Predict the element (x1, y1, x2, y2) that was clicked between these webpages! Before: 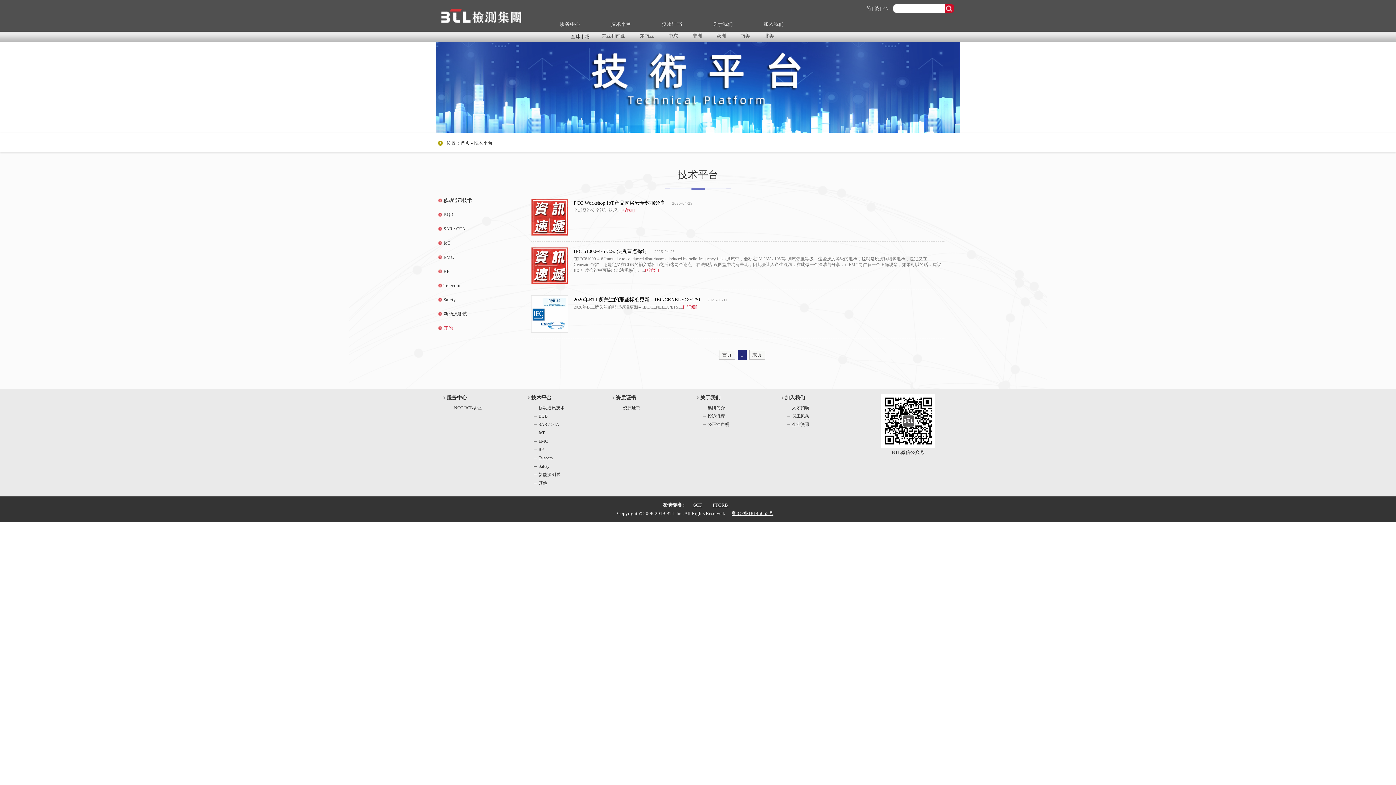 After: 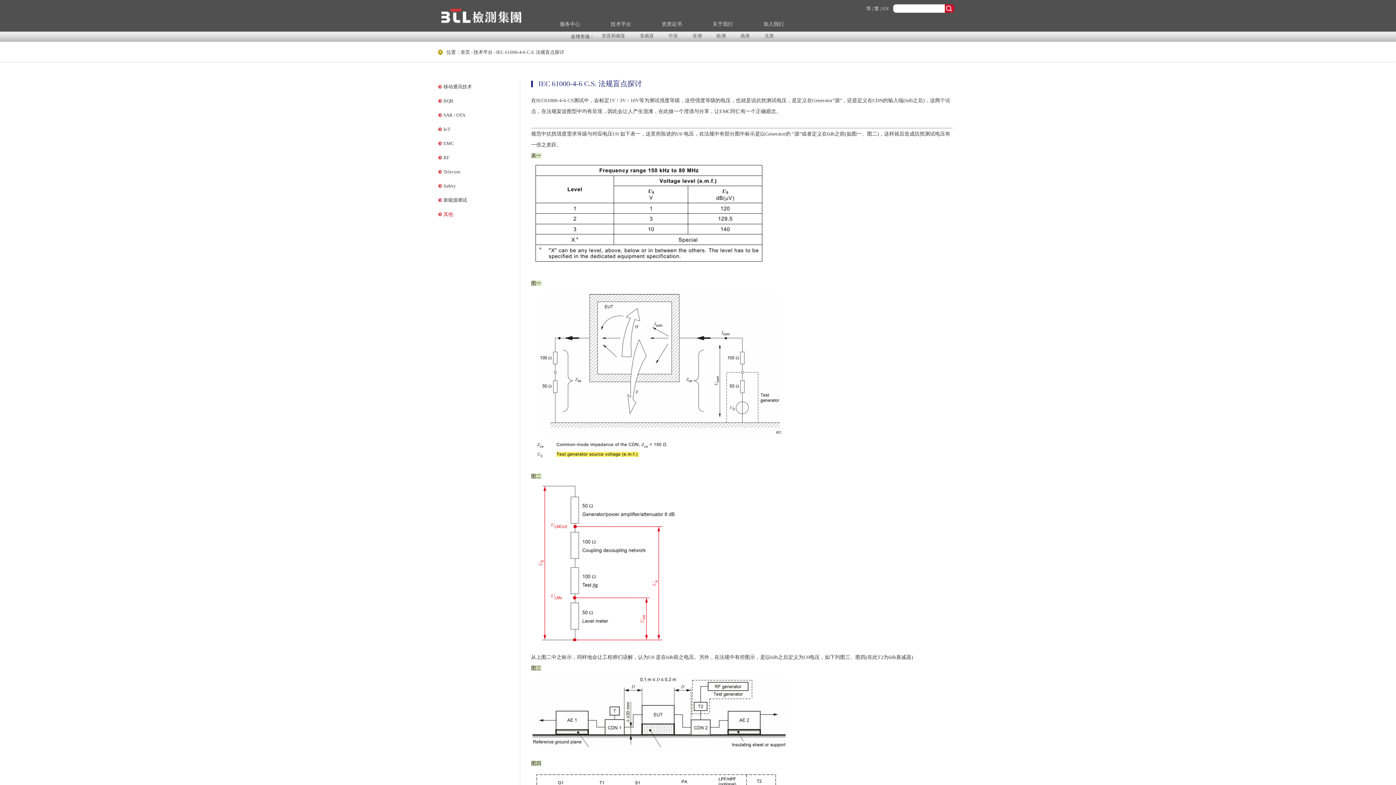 Action: bbox: (531, 247, 944, 273) label: IEC 61000-4-6 C.S. 法规盲点探讨 2025-04-28

在IEC61000-4-6 Immunity to conducted disturbances, induced by radio-frequency fields测试中，会标定1V / 3V / 10V等 测试强度等级，这些强度等级的电压，也就是说抗扰测试电压，是定义在Generator”源”，还是定义在CDN的输入端(6db之后)这两个论点，在法规架设图型中均有呈现，因此会让人产生混淆，在此做一个澄清与分享，让EMC同仁有一个正确观念，如果可以的话，建议IEC年度会议中可提出此法规修订。...[+详细]